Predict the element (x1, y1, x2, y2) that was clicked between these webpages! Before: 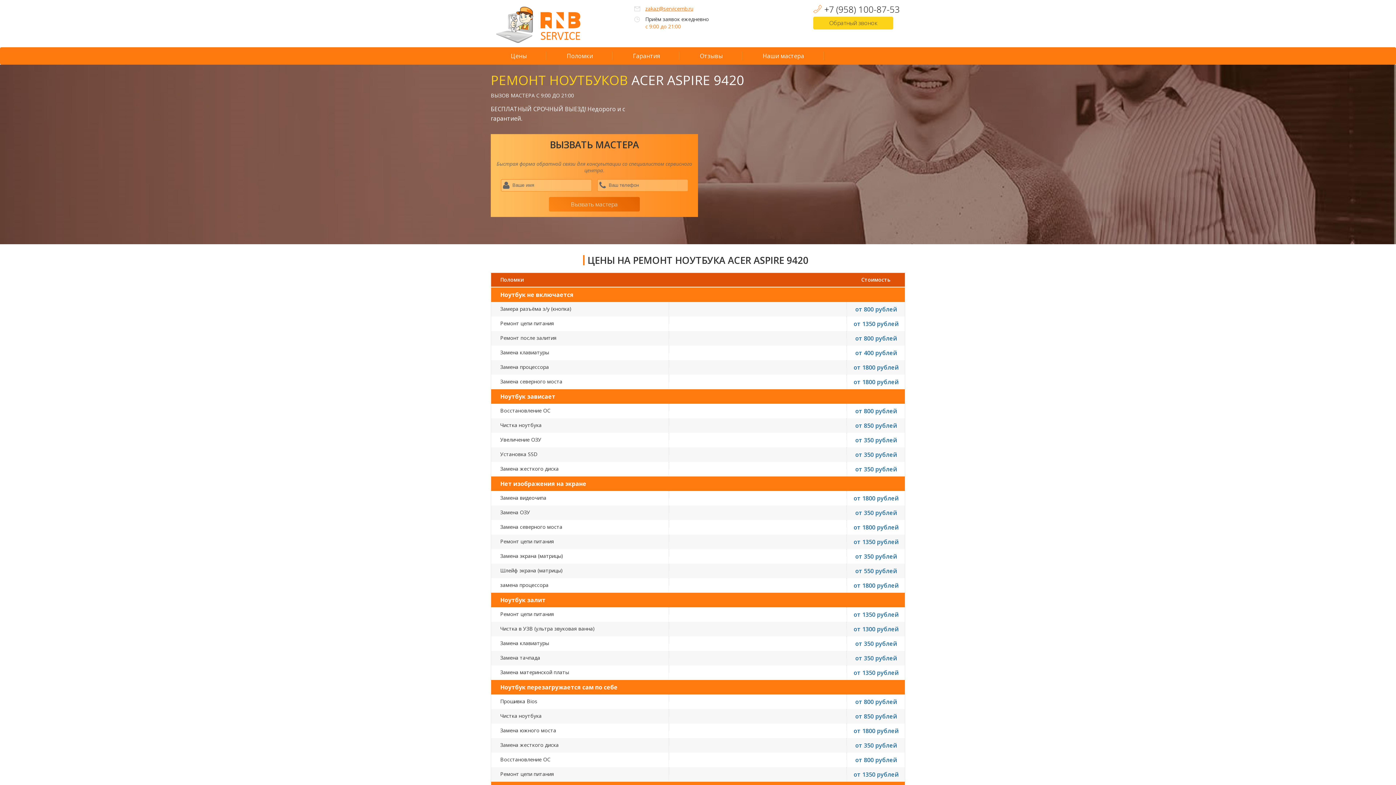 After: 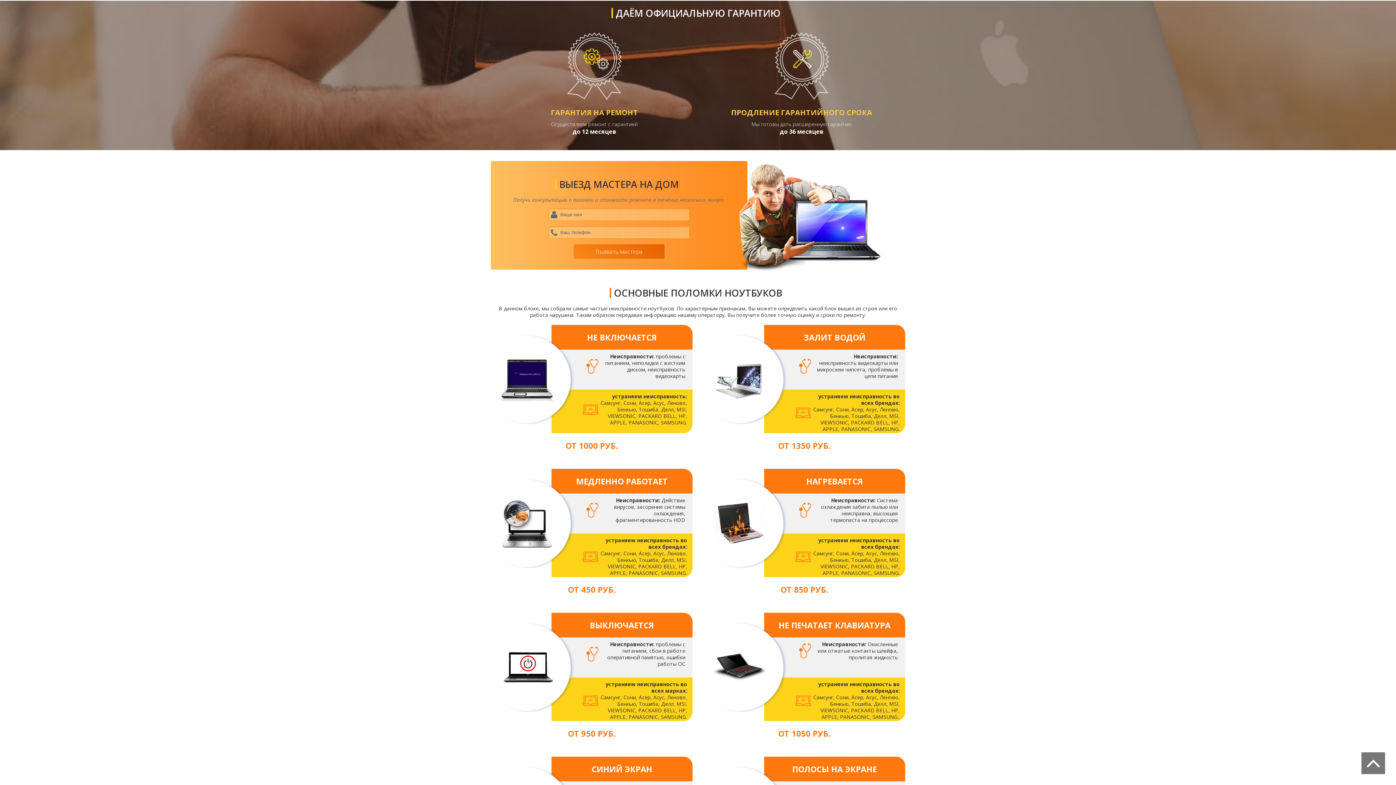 Action: bbox: (613, 47, 680, 64) label: Гарантия